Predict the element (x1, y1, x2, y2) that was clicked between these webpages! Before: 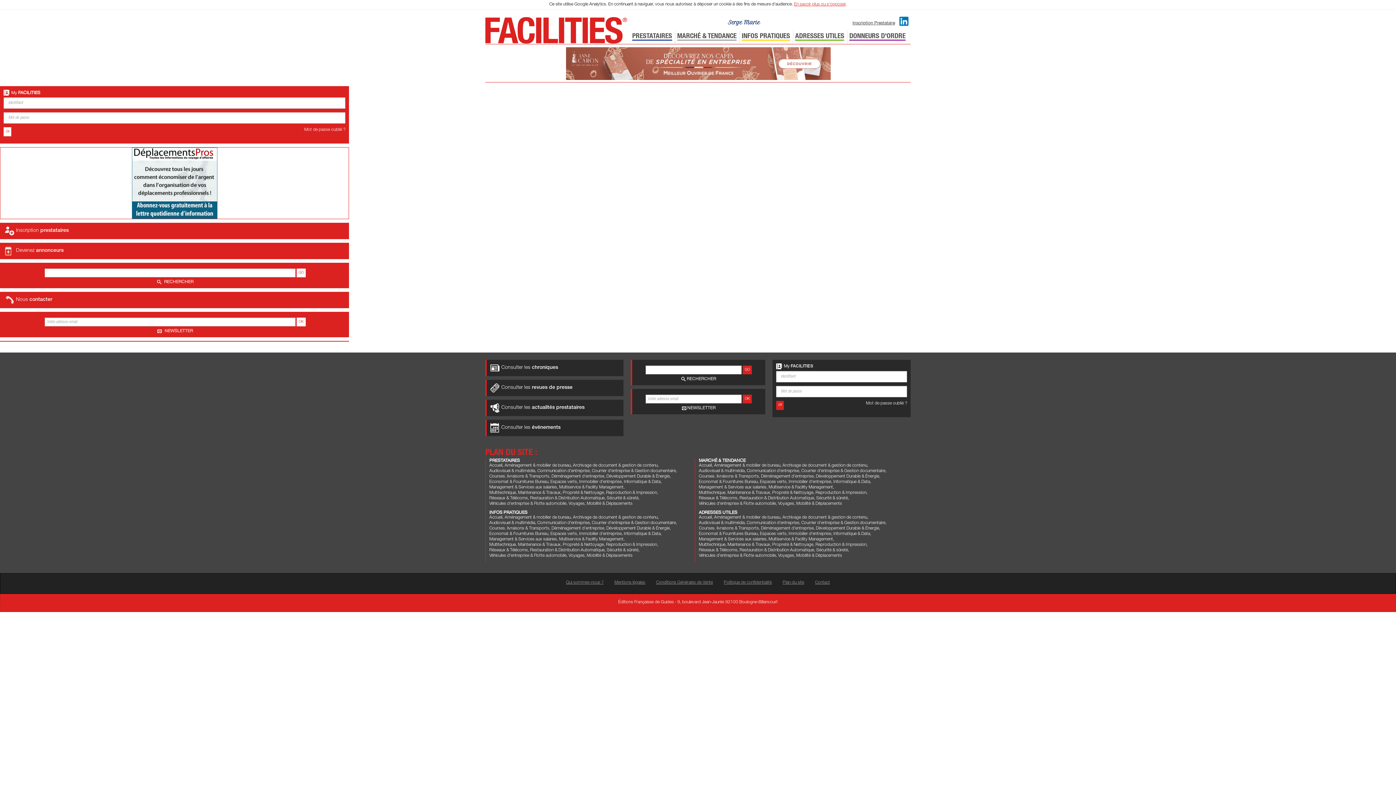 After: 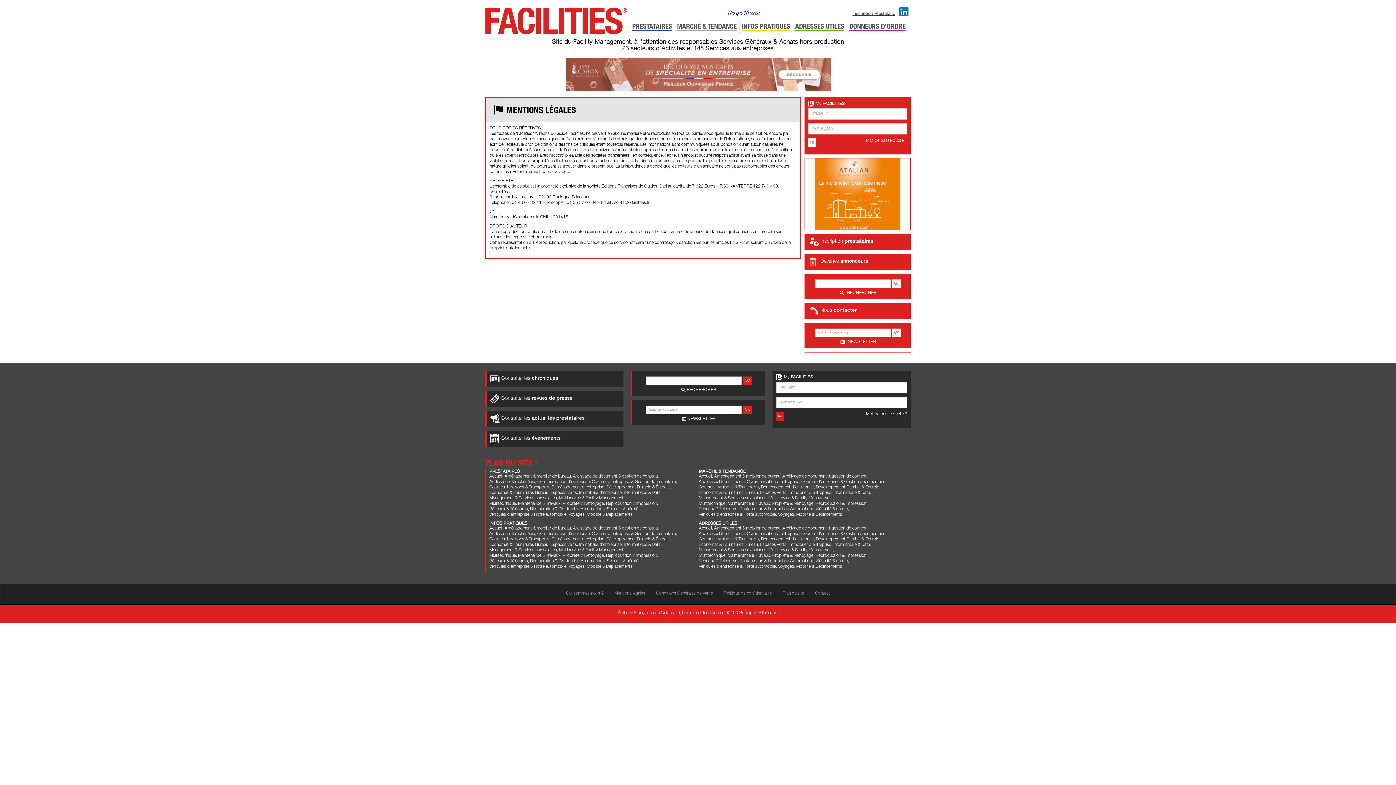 Action: bbox: (609, 573, 650, 591) label: Mentions légales